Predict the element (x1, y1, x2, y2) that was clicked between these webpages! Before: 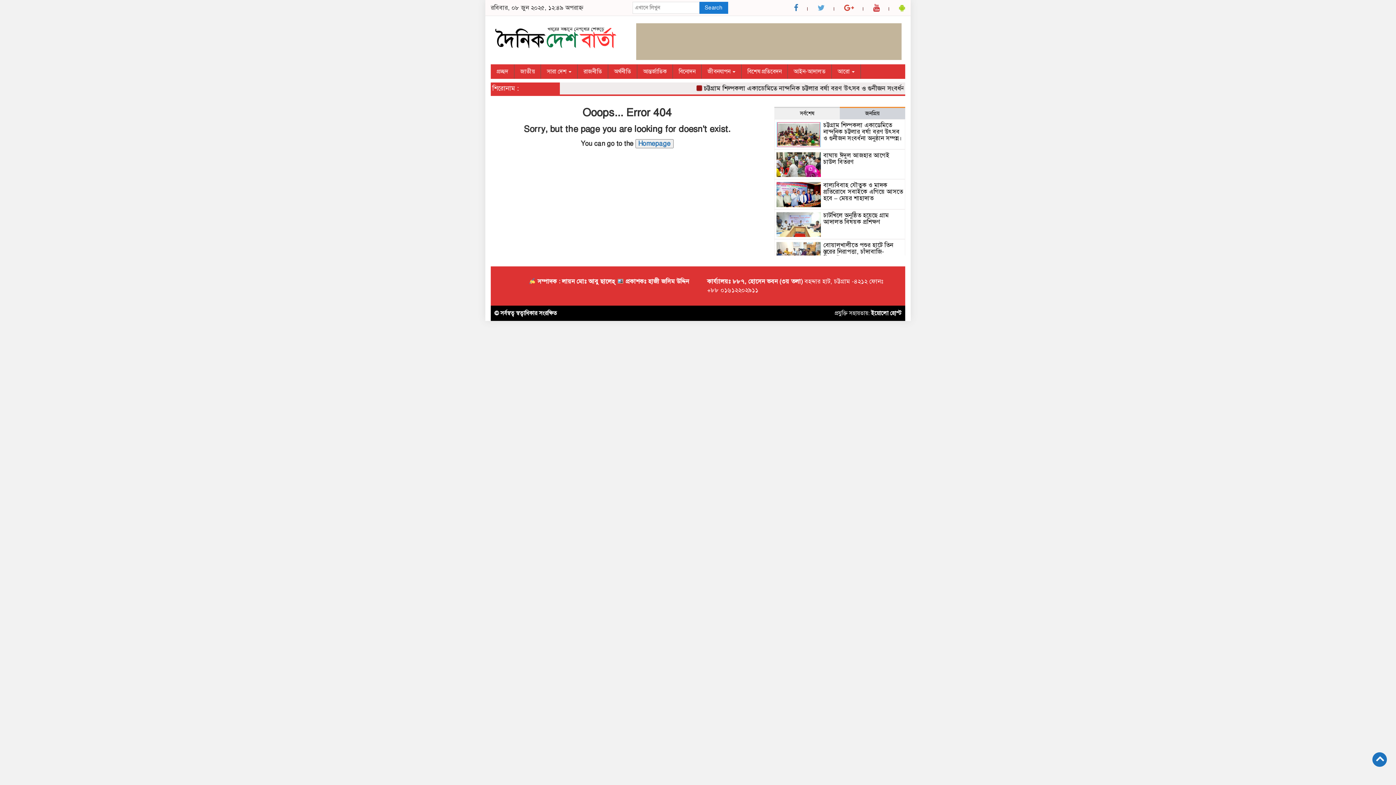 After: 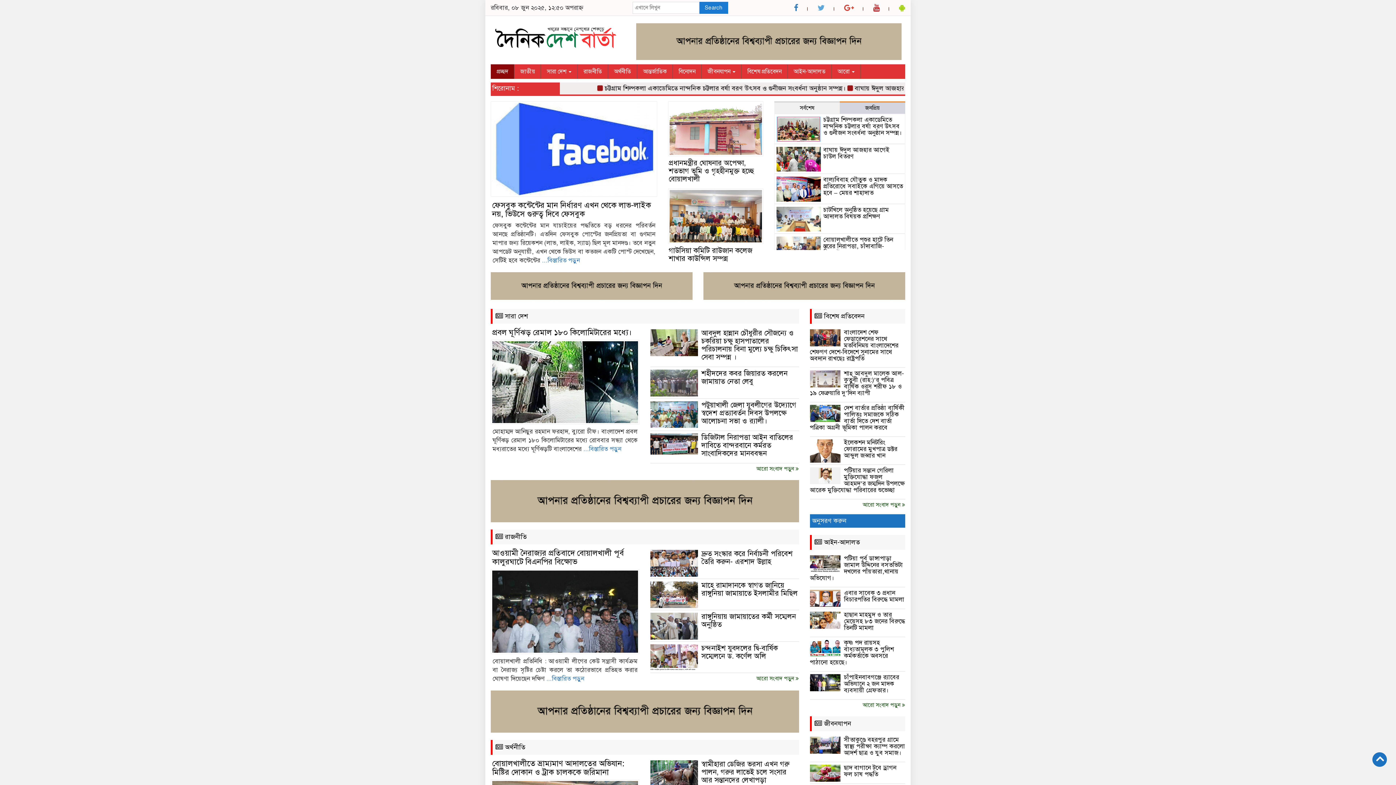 Action: label: Homepage bbox: (635, 139, 673, 148)